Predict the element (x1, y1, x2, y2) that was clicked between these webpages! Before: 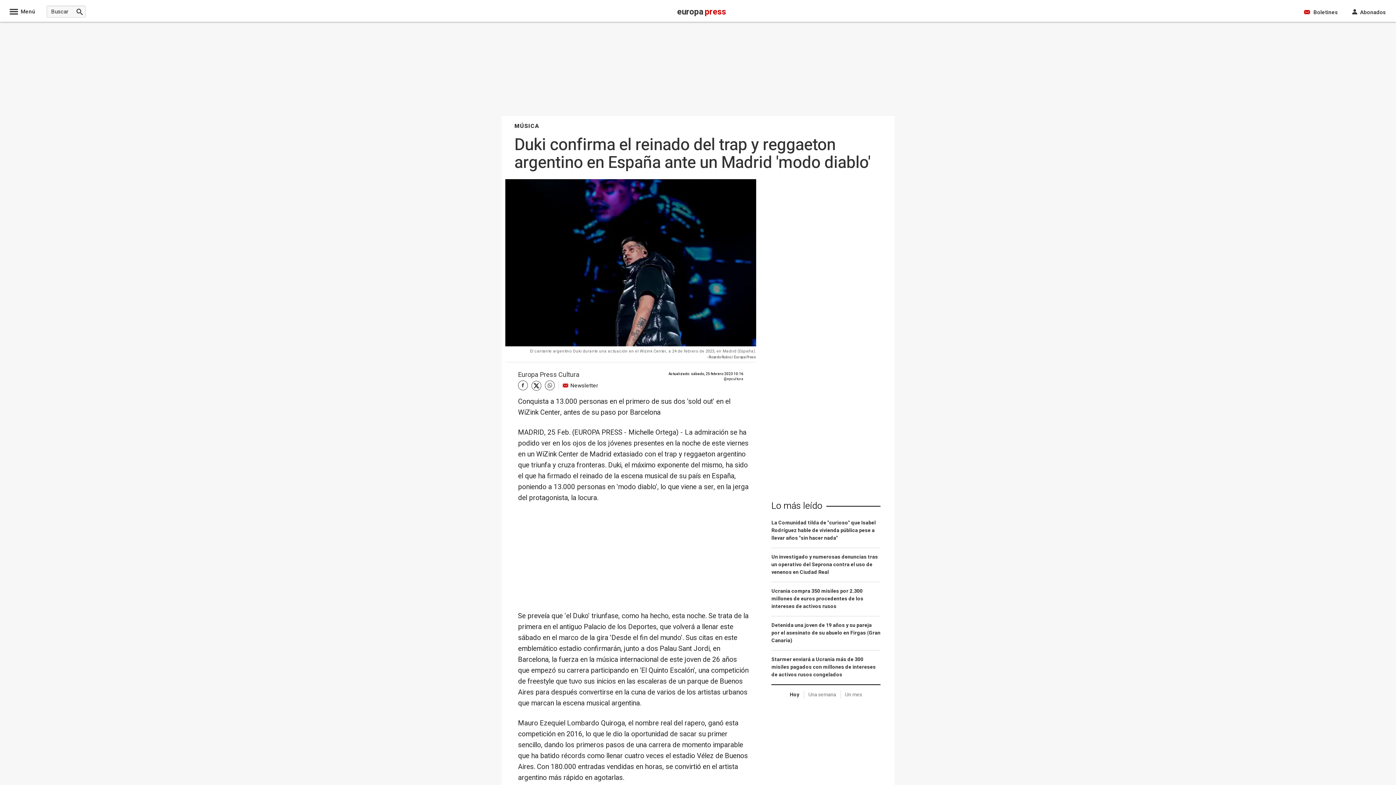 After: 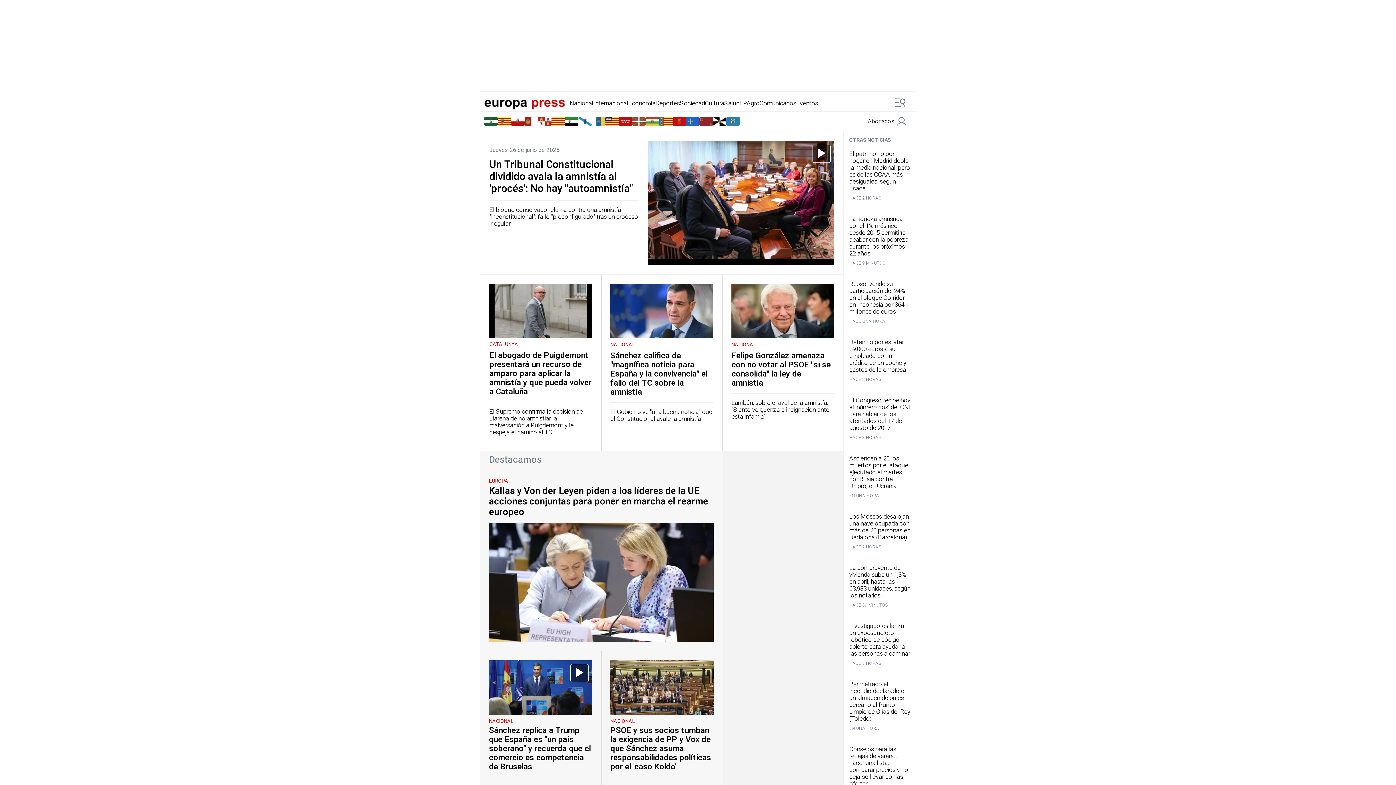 Action: label: europa press bbox: (677, 10, 726, 16)